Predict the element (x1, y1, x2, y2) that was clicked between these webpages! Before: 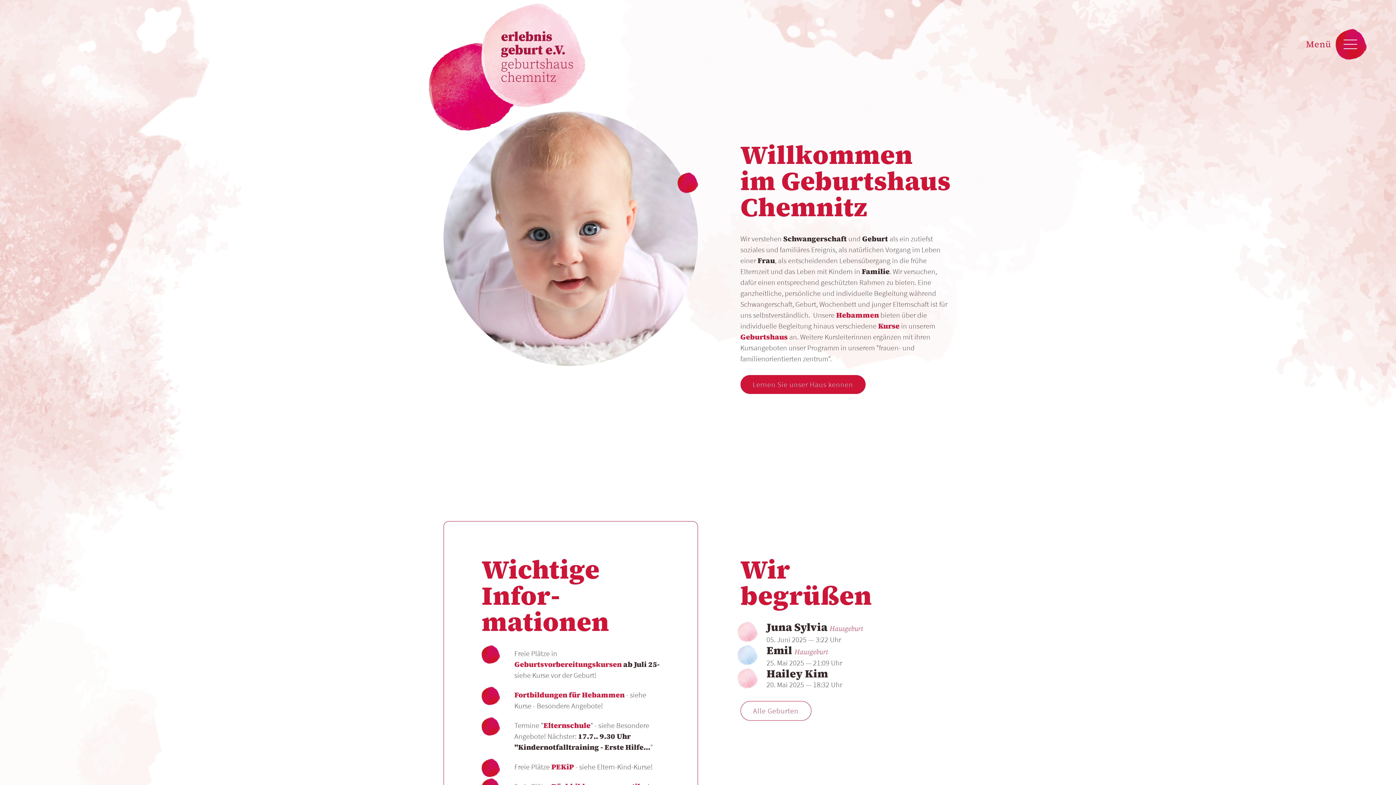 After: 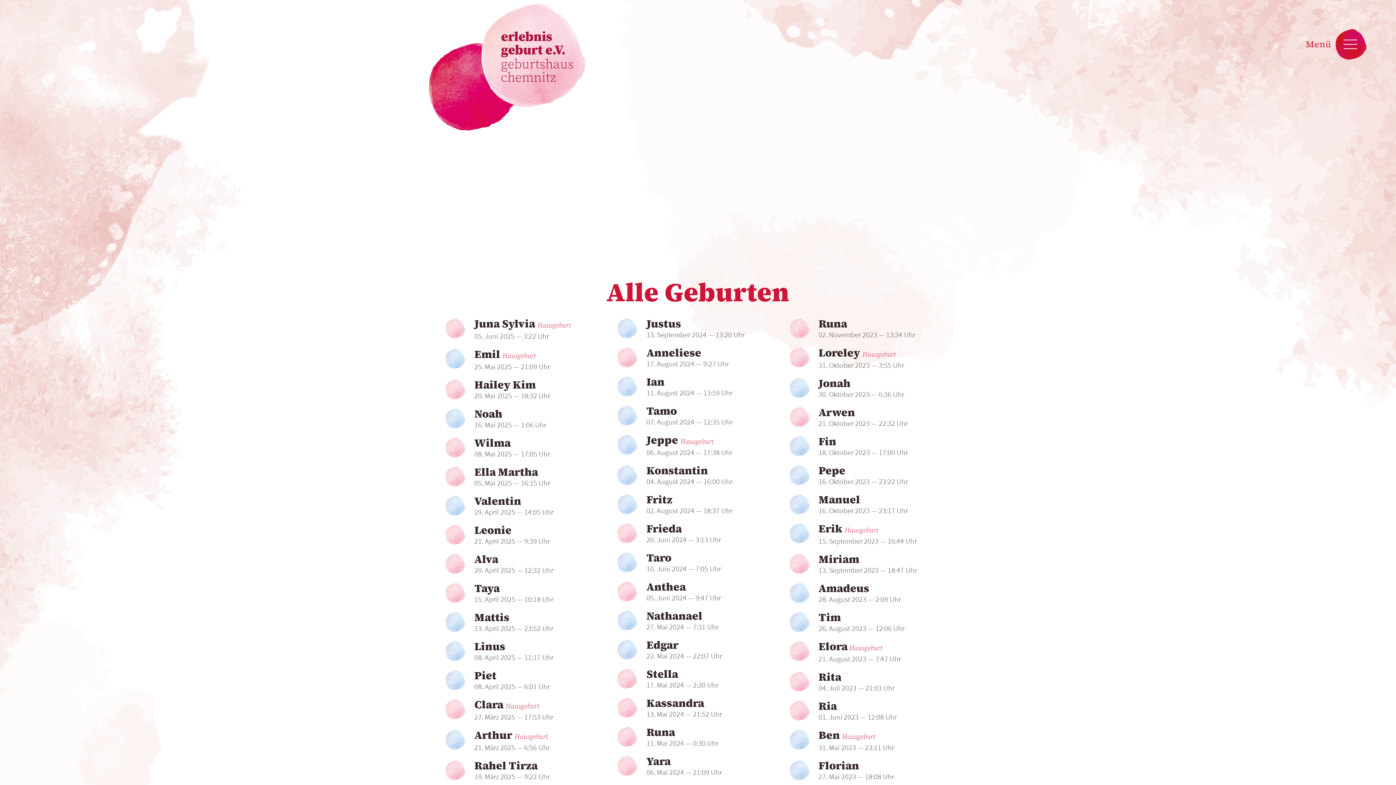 Action: bbox: (740, 701, 811, 721) label: Alle Geburten